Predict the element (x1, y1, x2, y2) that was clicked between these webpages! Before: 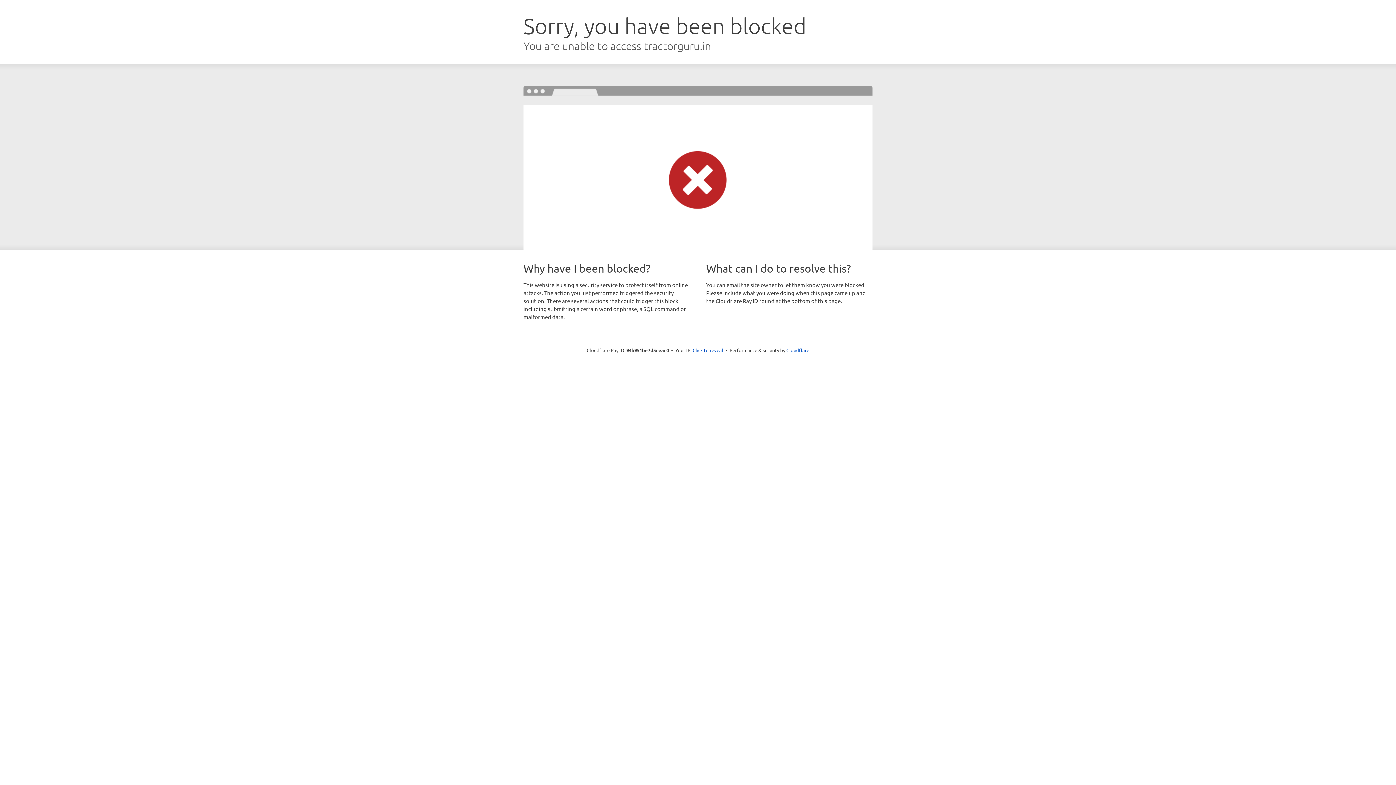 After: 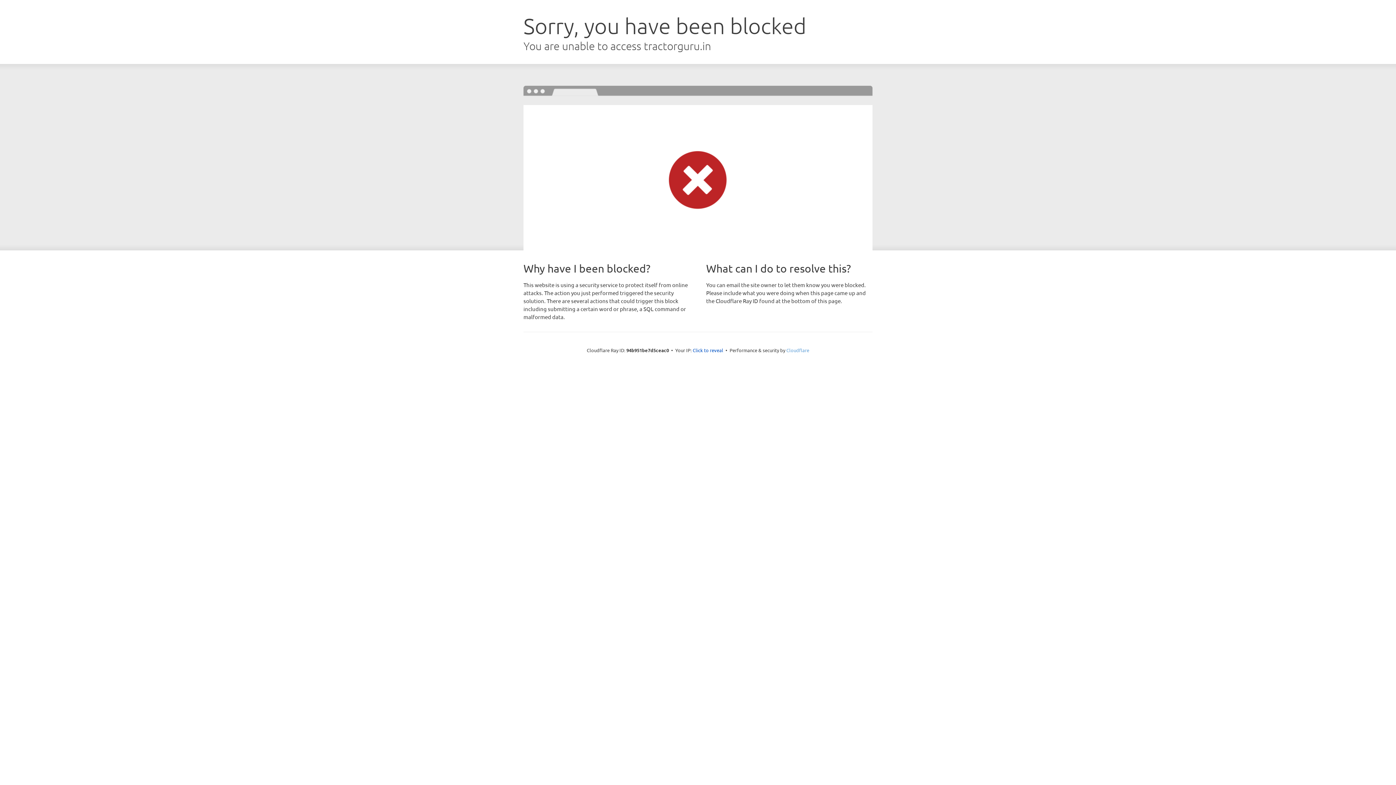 Action: label: Cloudflare bbox: (786, 347, 809, 353)